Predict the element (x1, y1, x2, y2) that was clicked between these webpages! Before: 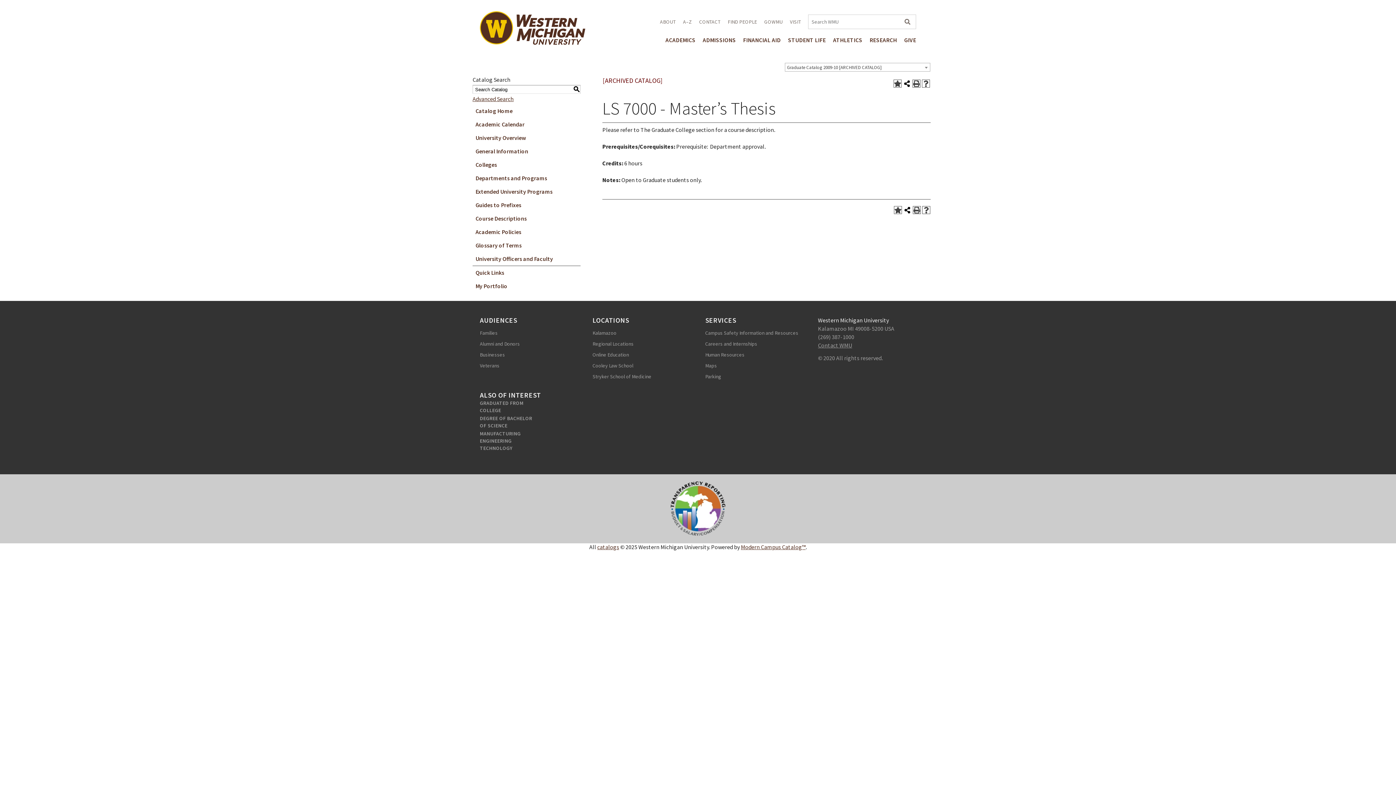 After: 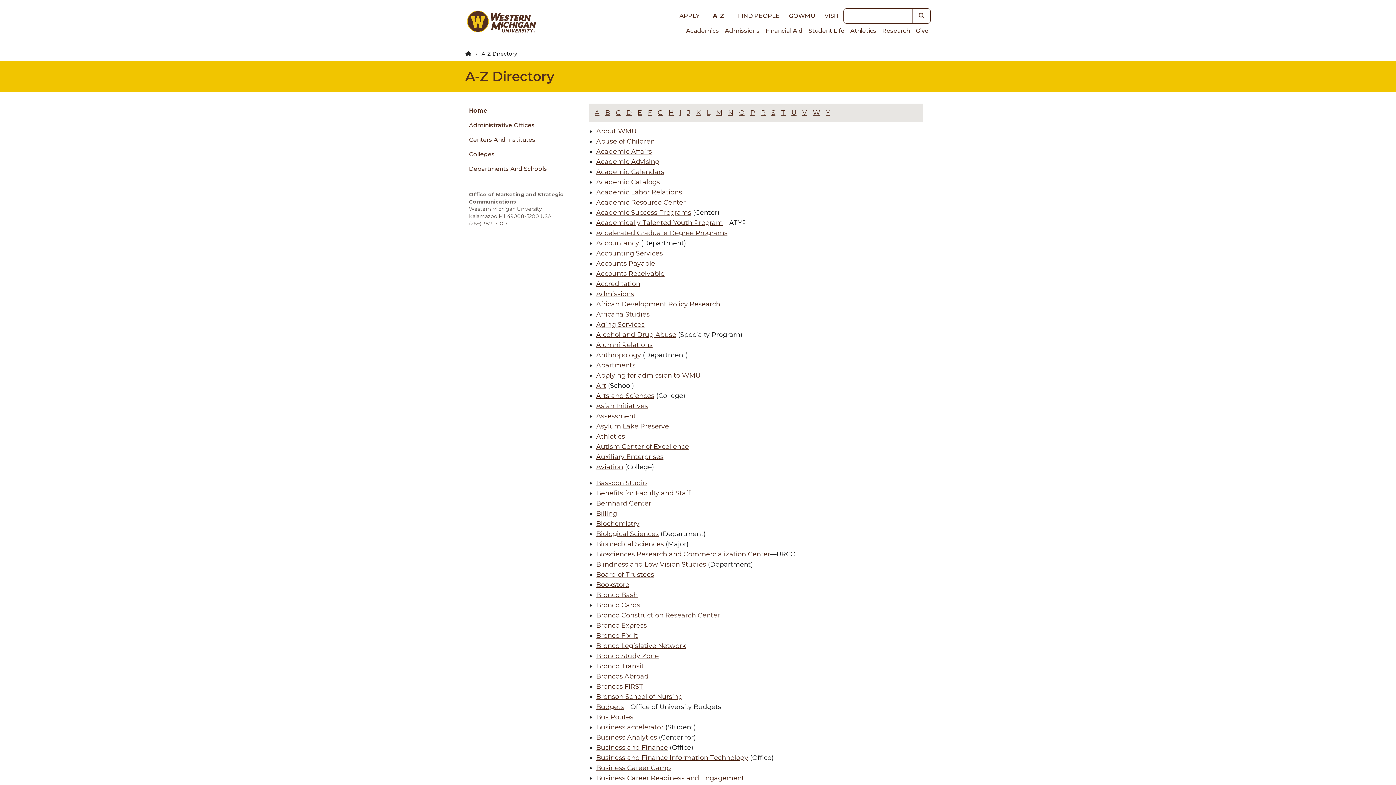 Action: bbox: (683, 18, 692, 25) label: A–Z